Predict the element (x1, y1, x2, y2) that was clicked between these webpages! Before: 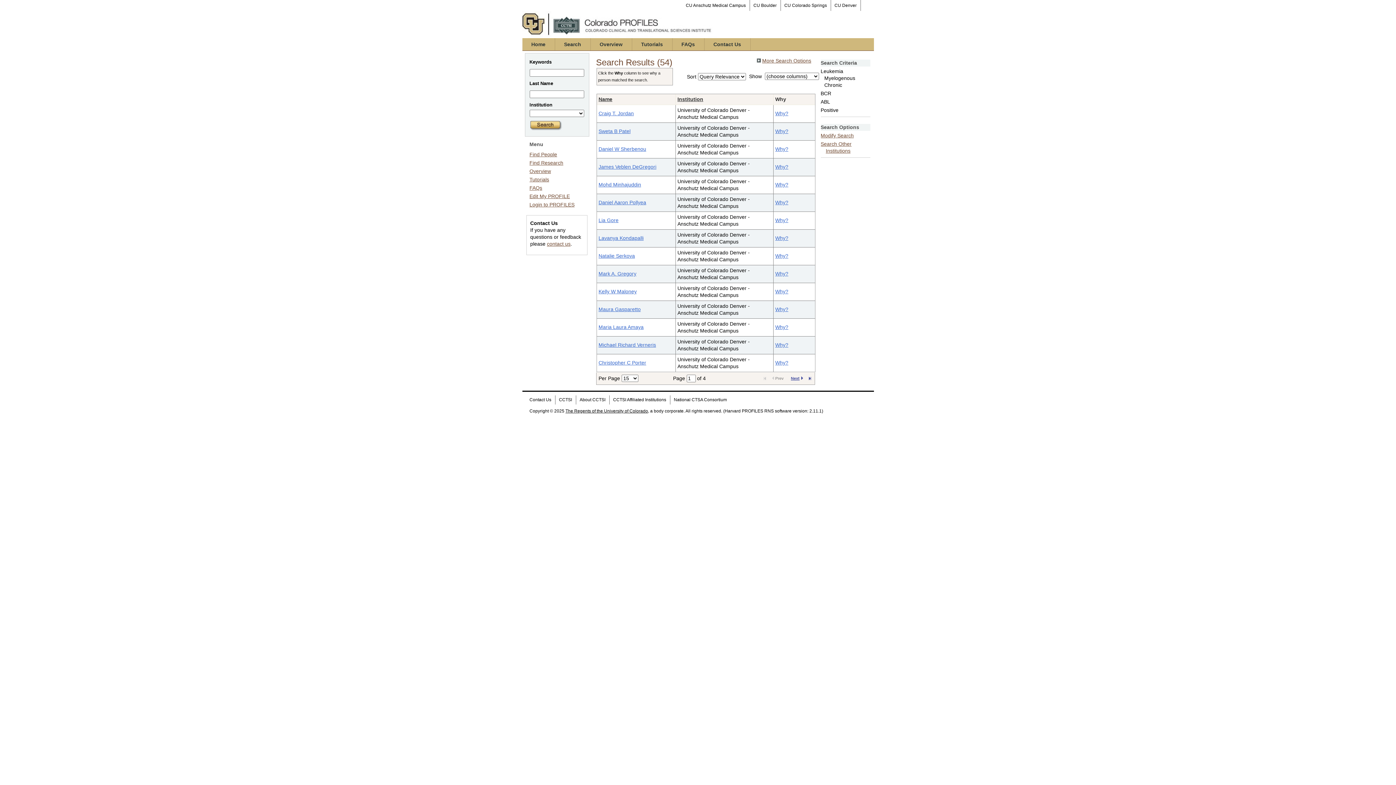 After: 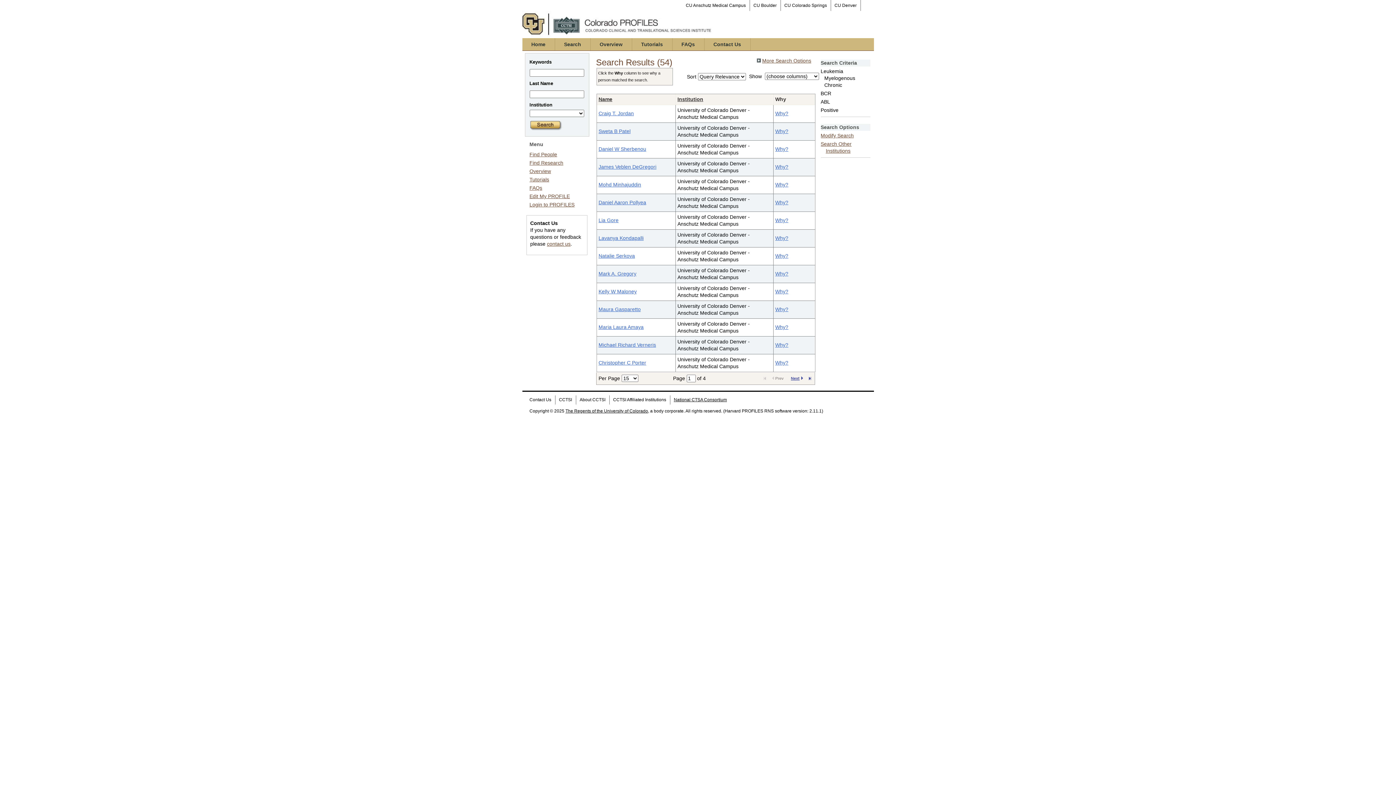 Action: bbox: (670, 395, 730, 404) label: National CTSA Consortium